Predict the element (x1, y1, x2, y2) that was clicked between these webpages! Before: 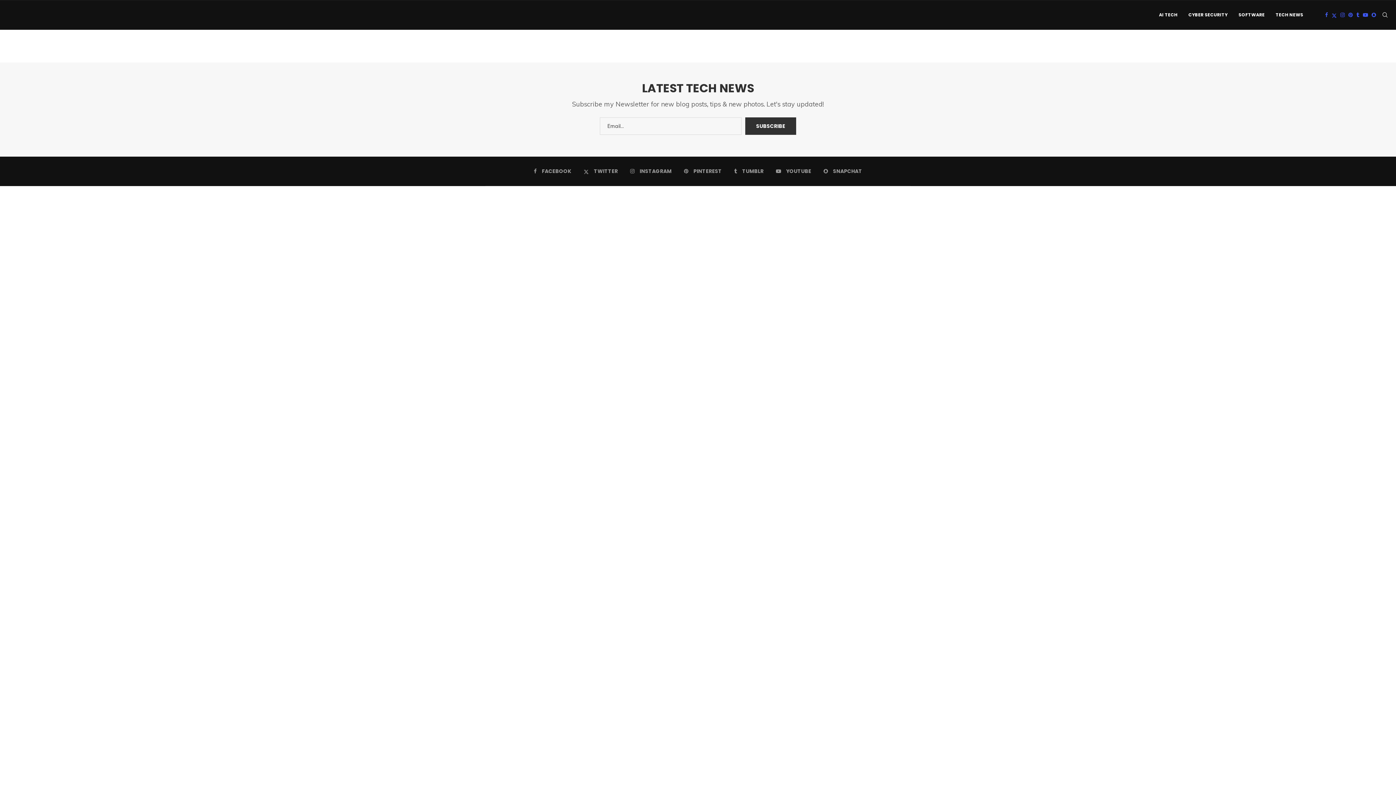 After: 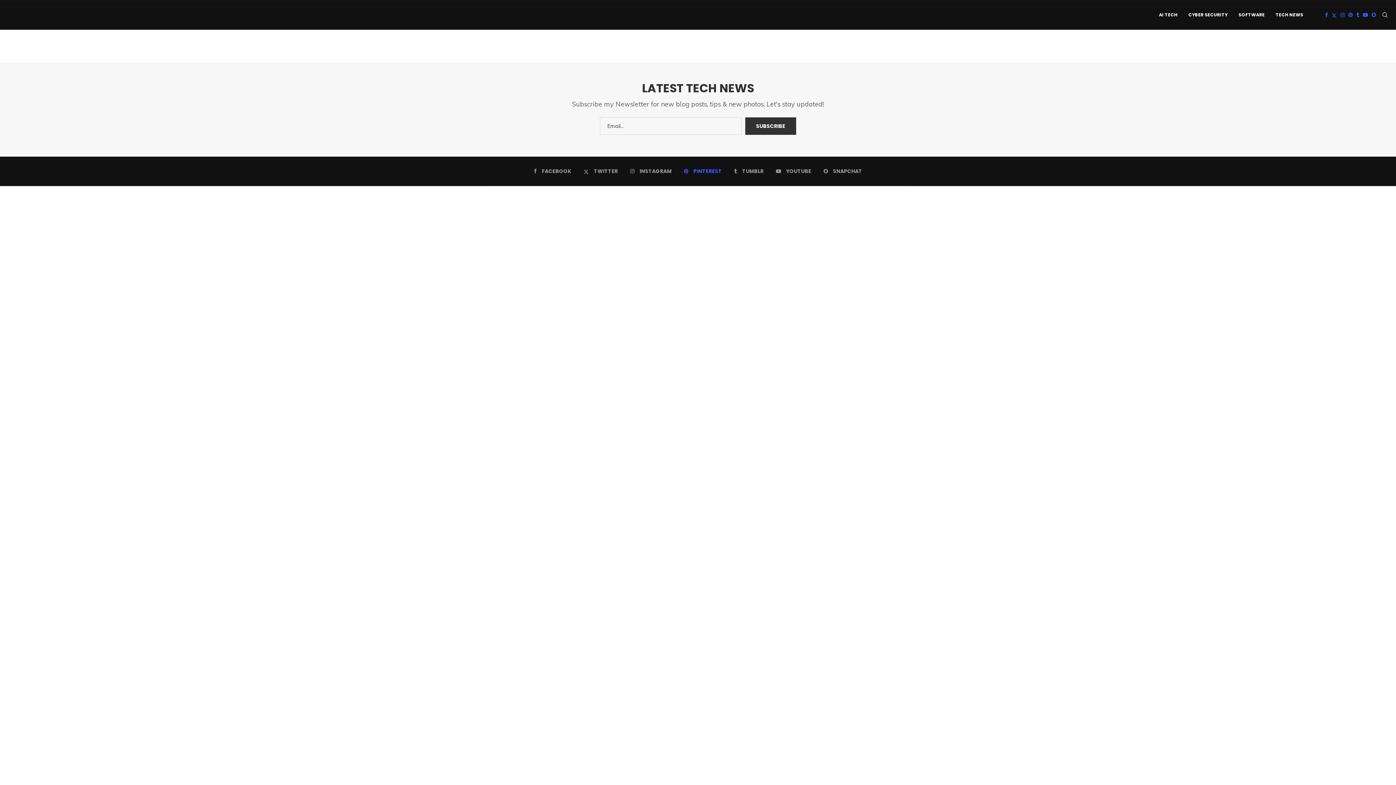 Action: bbox: (684, 167, 722, 174) label: Pinterest